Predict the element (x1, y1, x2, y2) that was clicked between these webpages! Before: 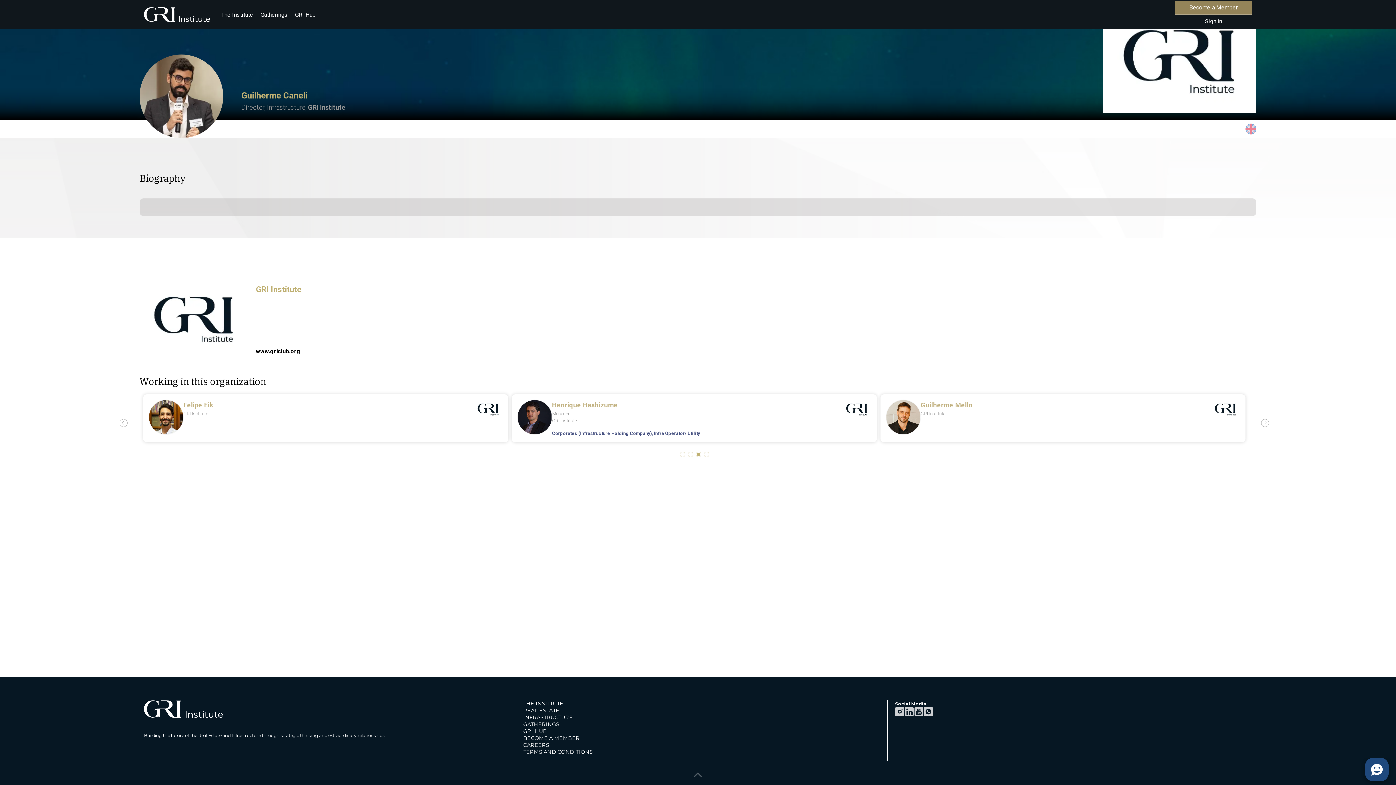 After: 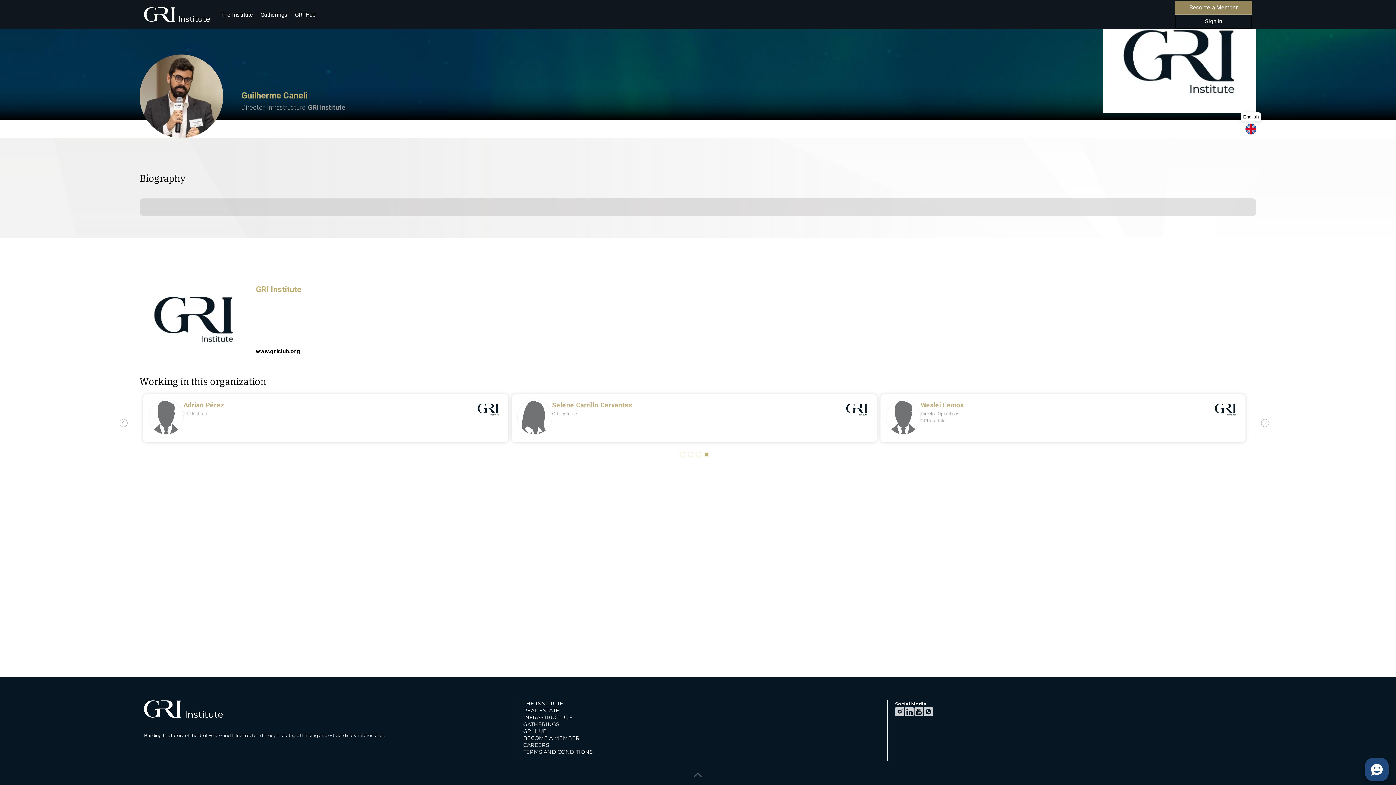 Action: bbox: (1245, 127, 1256, 133)